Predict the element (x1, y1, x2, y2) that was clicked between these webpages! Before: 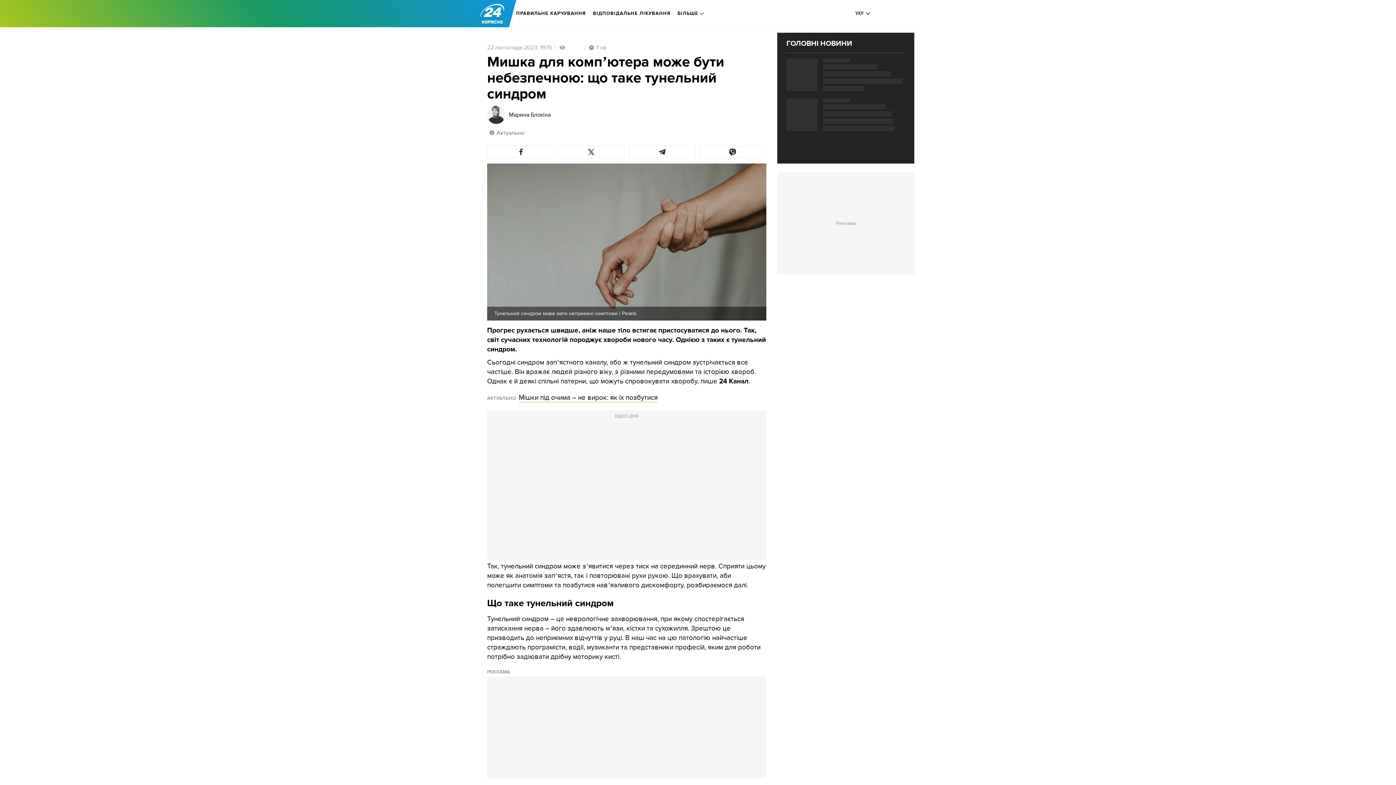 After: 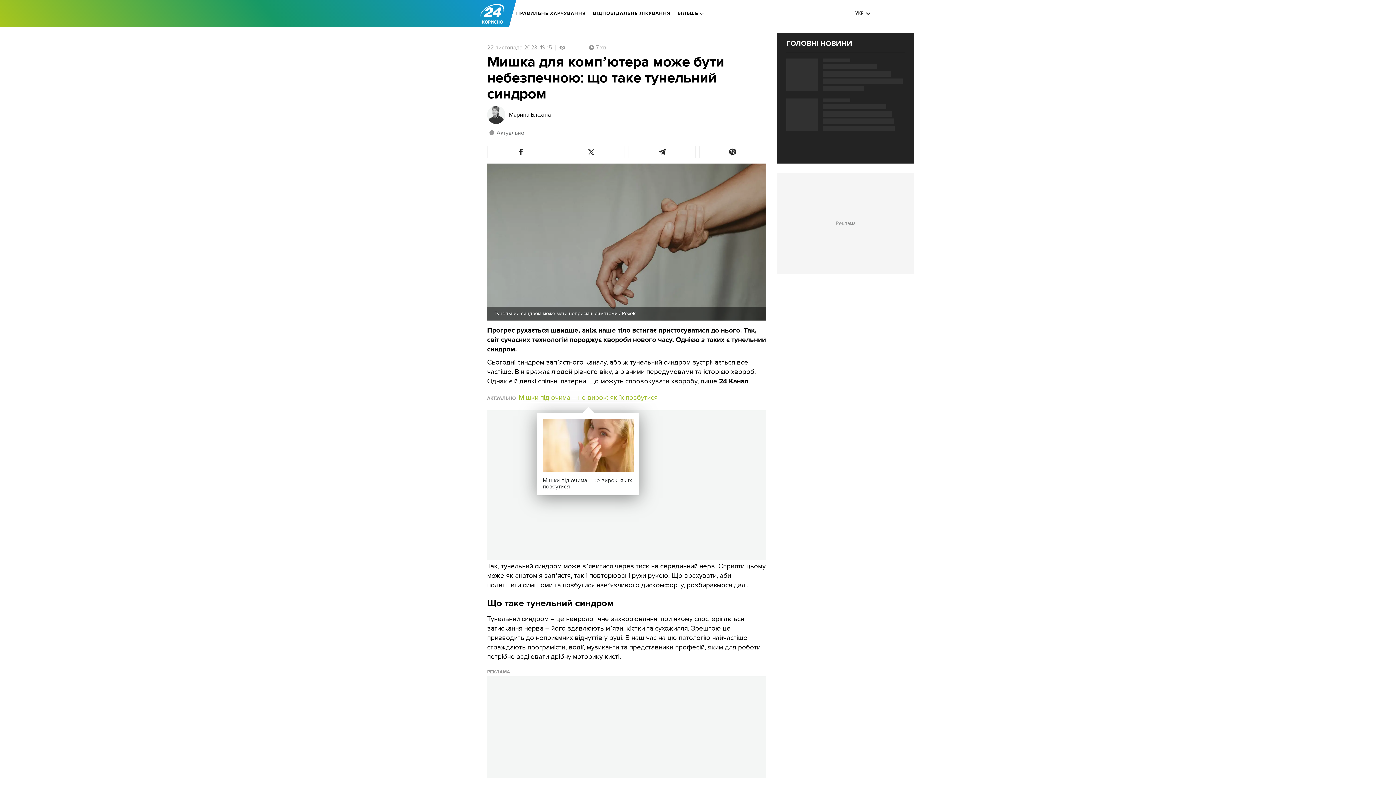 Action: bbox: (518, 393, 657, 402) label: Мішки під очима – не вирок: як їх позбутися